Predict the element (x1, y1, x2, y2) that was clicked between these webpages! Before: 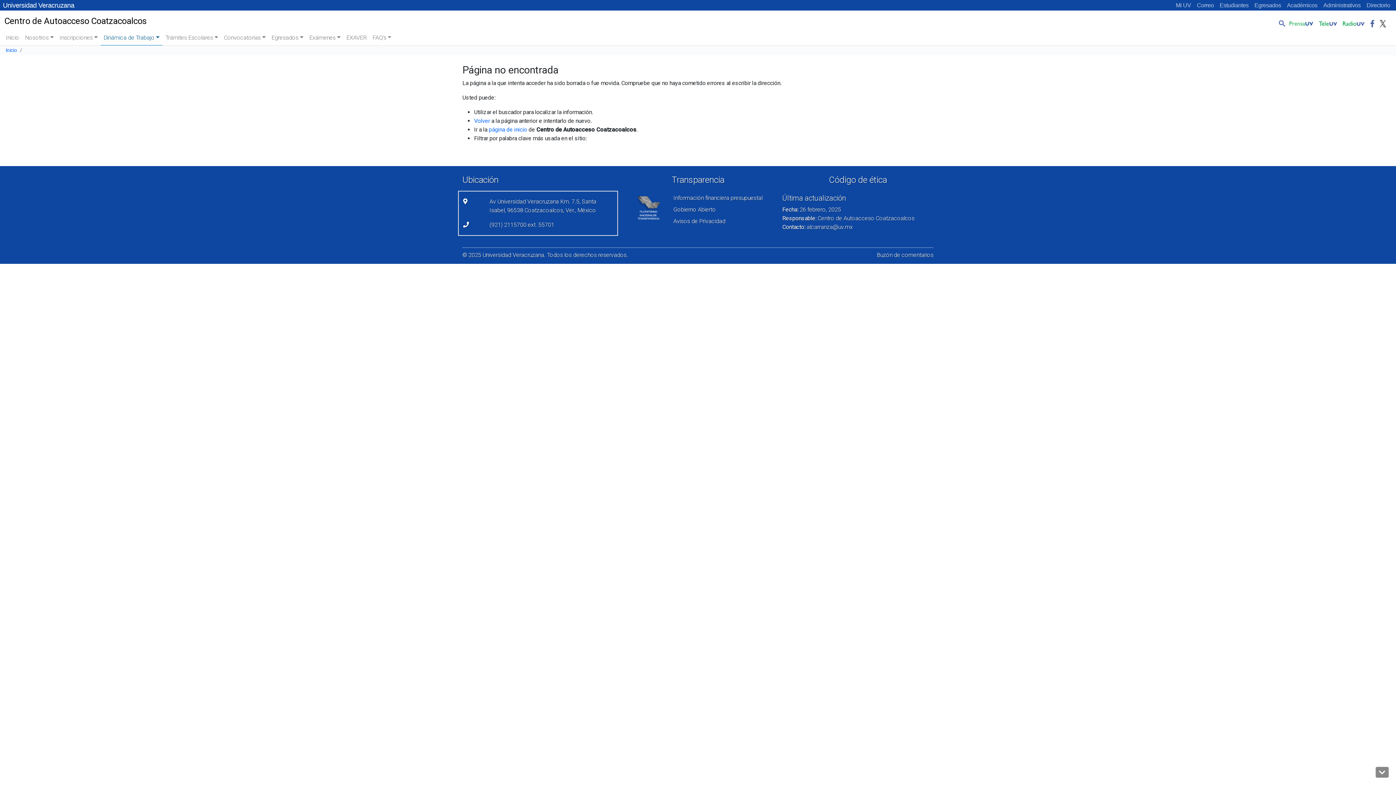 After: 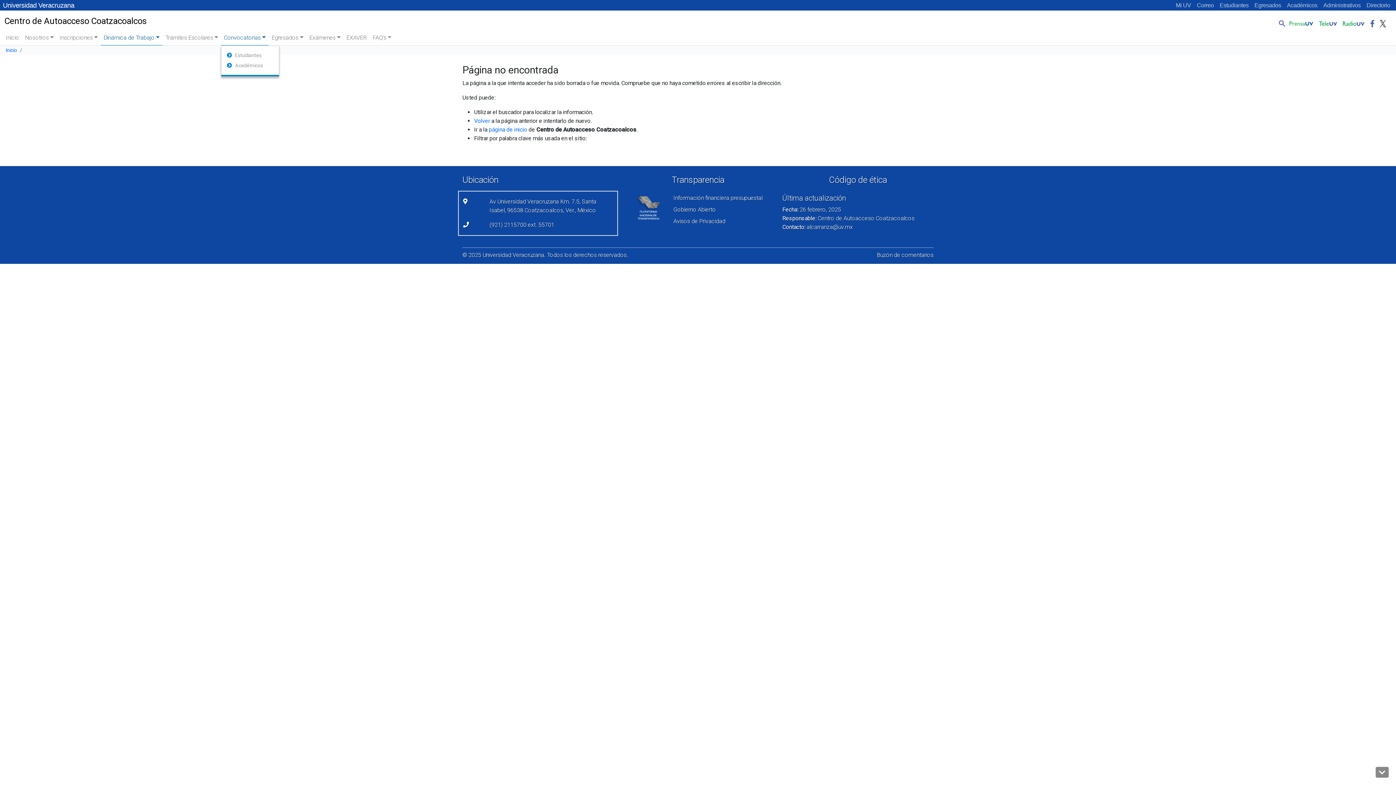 Action: label: Convocatorias bbox: (221, 30, 268, 45)